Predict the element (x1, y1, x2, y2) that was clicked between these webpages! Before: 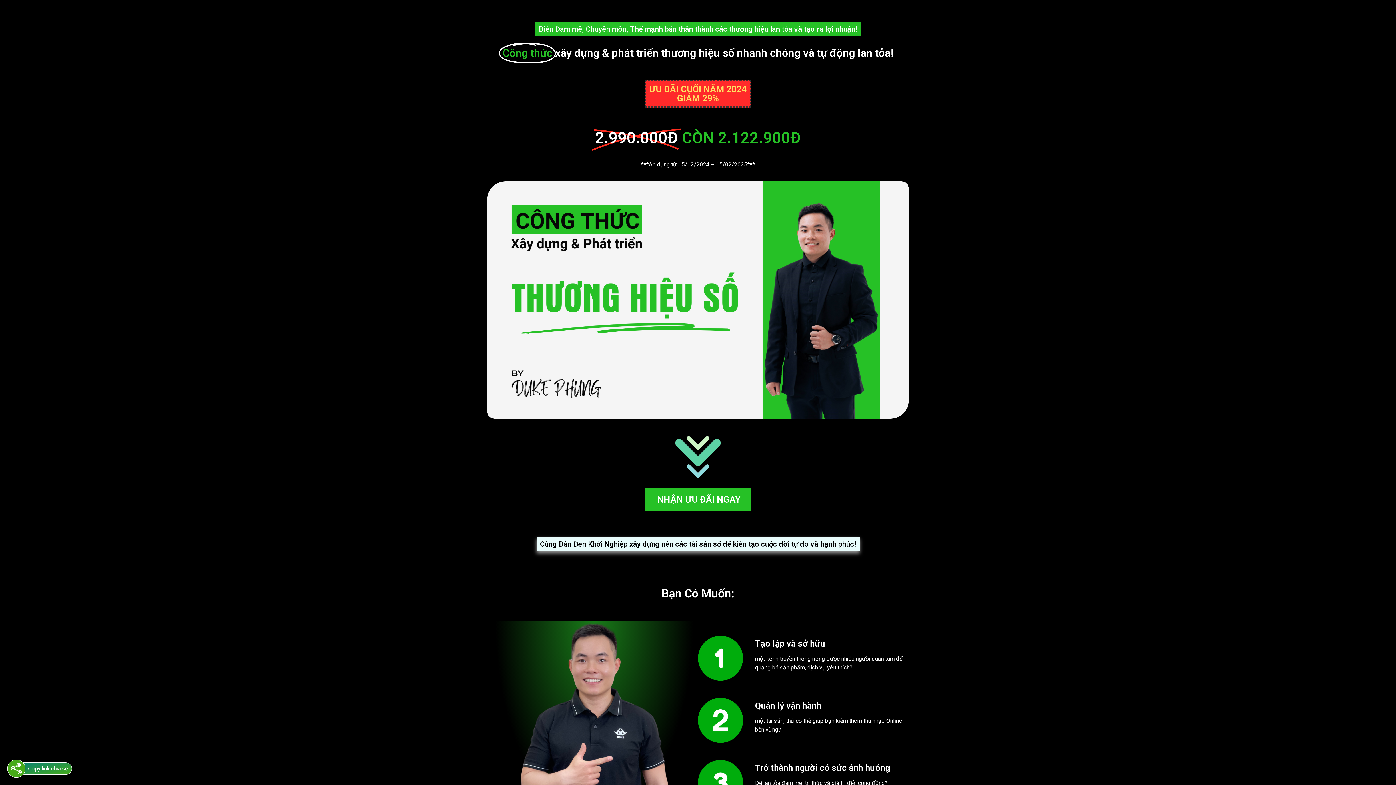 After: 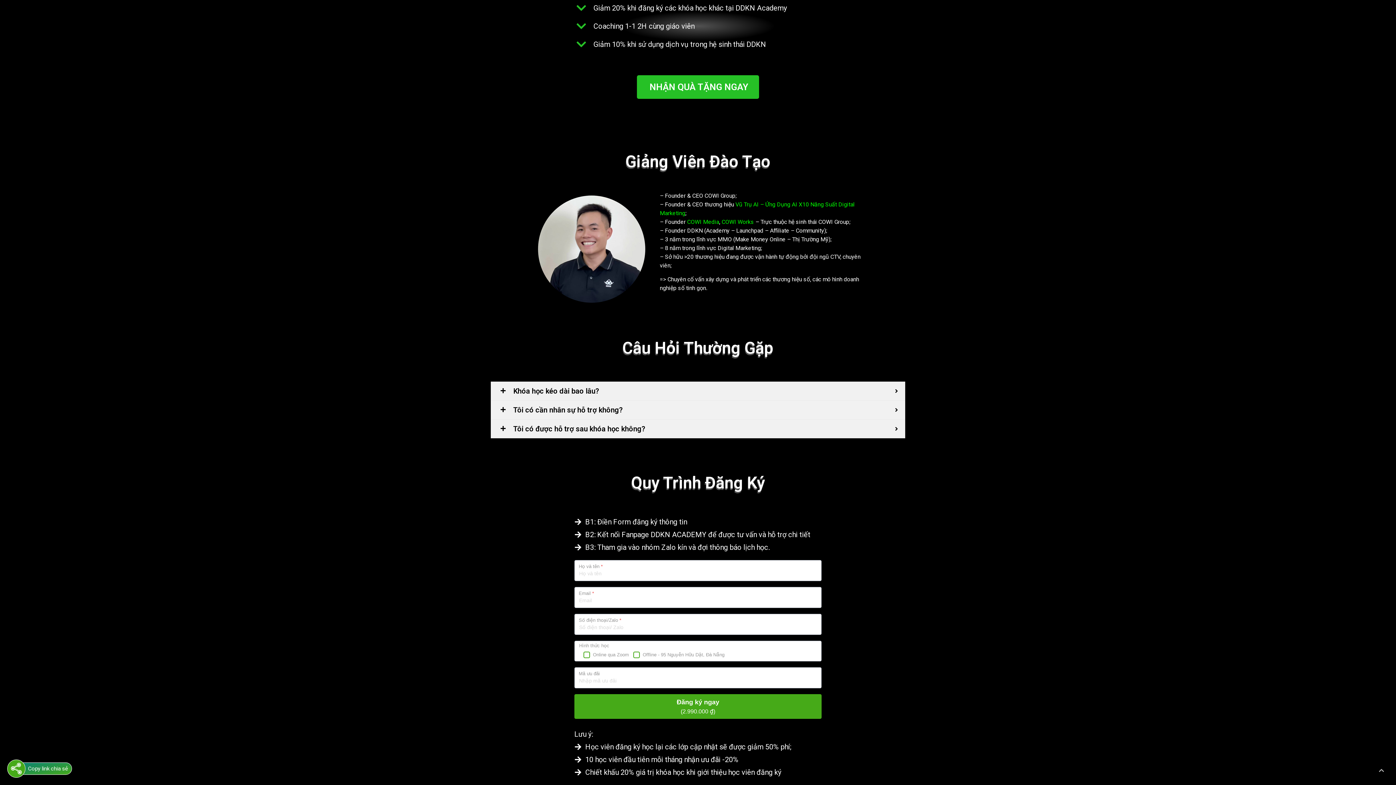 Action: label: NHẬN ƯU ĐÃI NGAY bbox: (644, 487, 751, 511)